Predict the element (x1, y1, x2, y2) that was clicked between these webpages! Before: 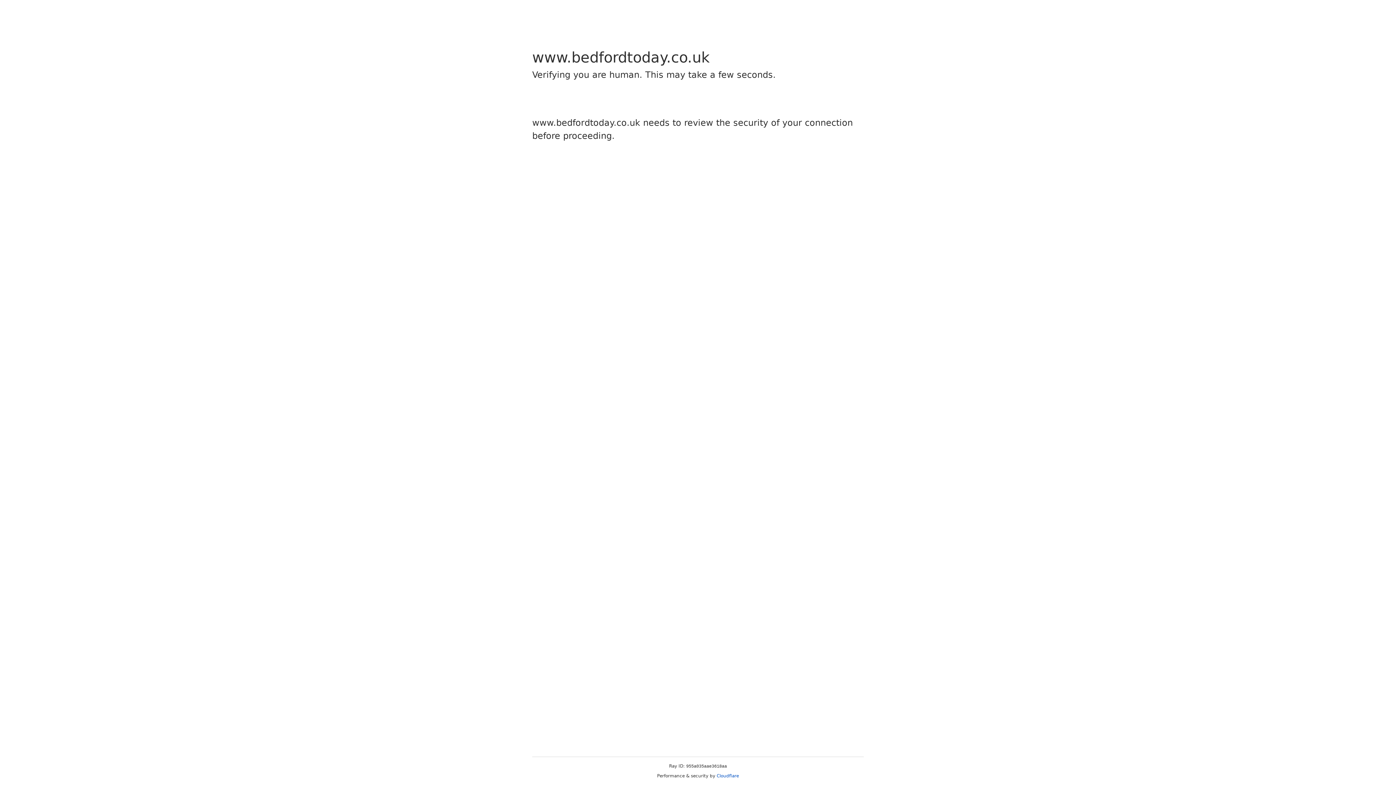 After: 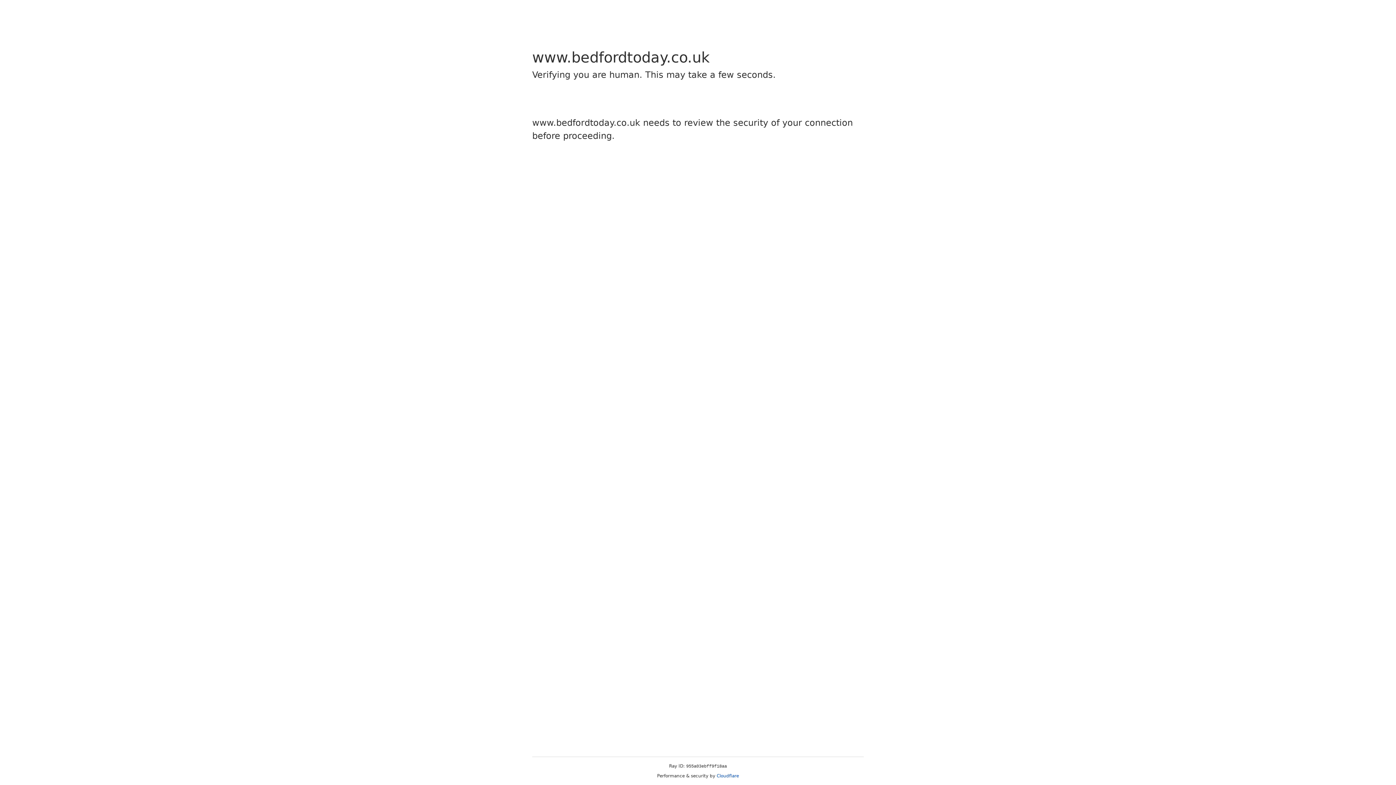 Action: bbox: (716, 773, 739, 778) label: Cloudflare